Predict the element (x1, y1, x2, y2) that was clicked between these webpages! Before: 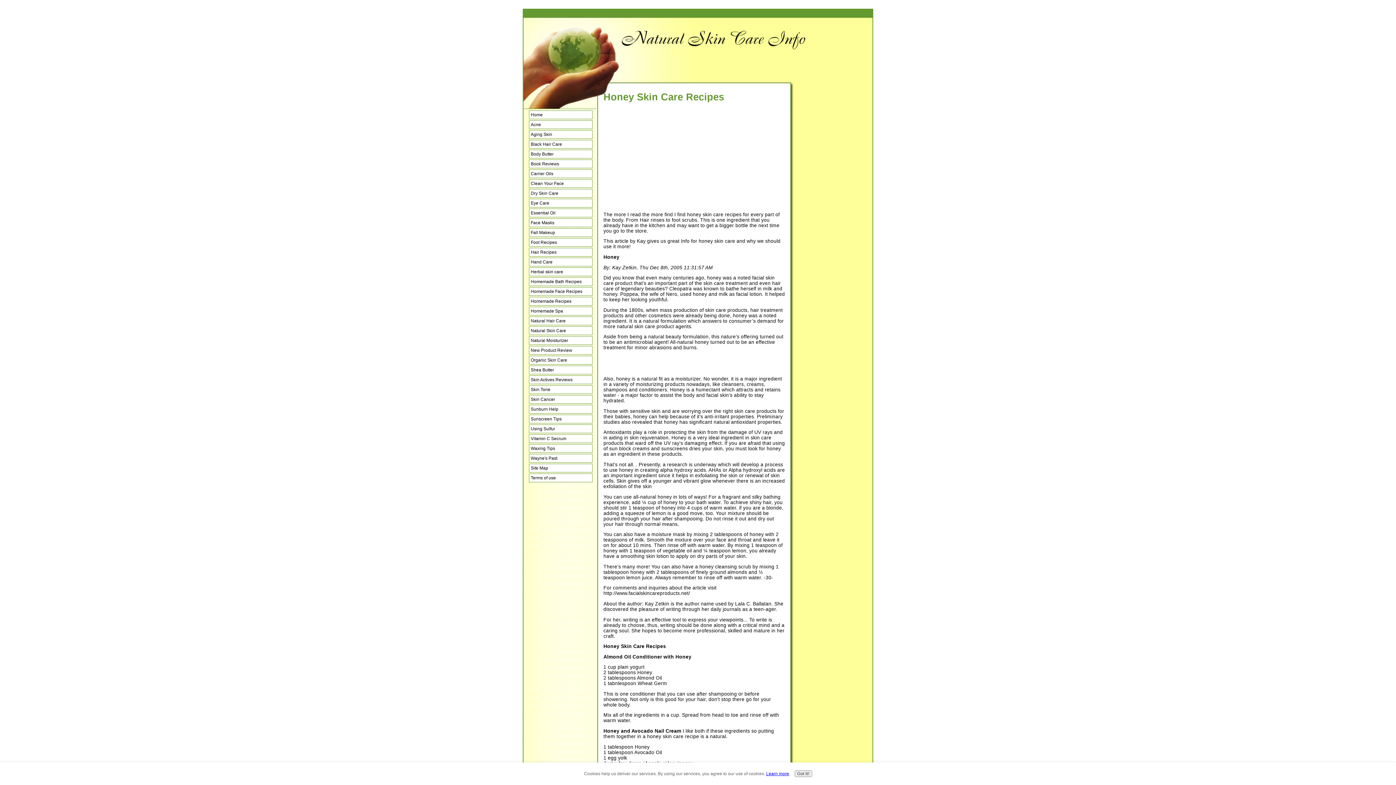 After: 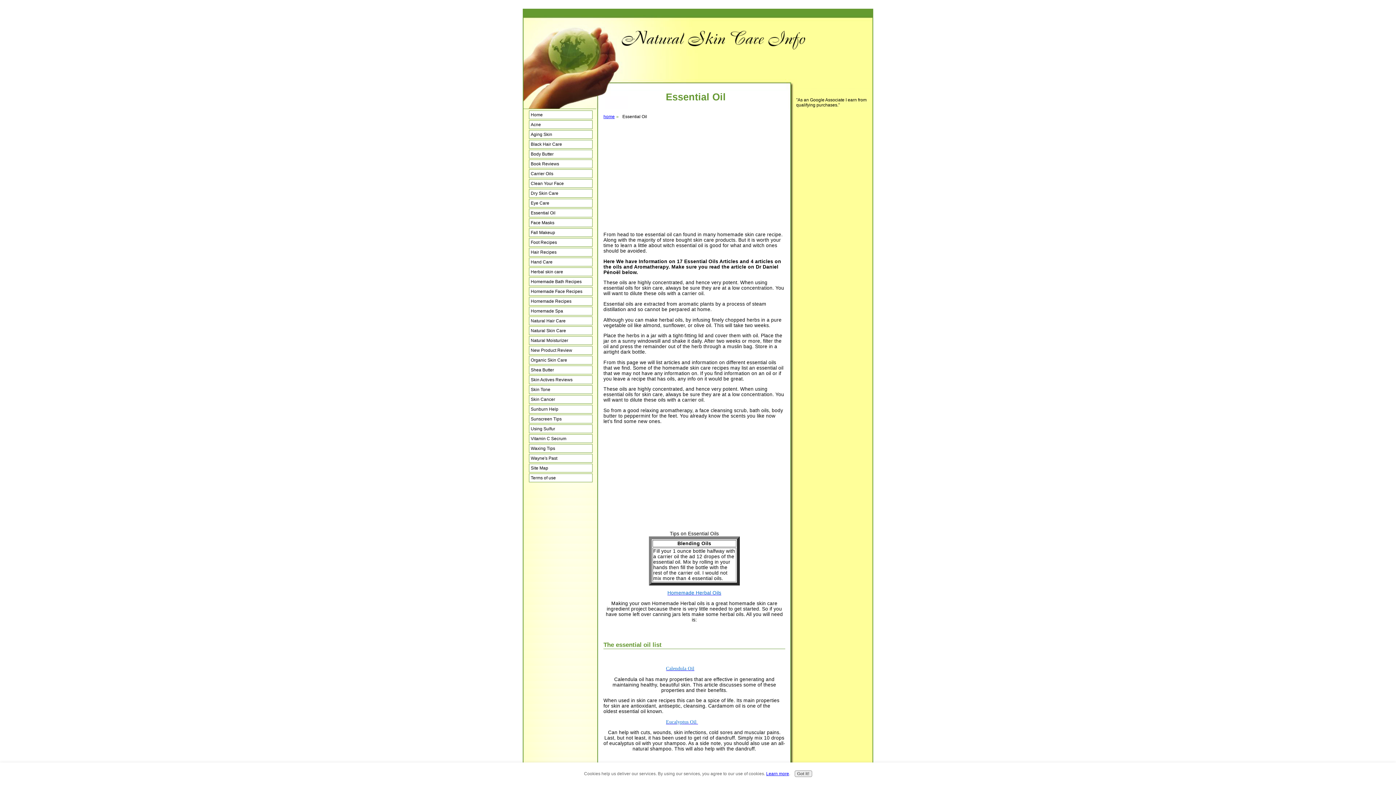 Action: label: Essential Oil bbox: (529, 208, 592, 217)